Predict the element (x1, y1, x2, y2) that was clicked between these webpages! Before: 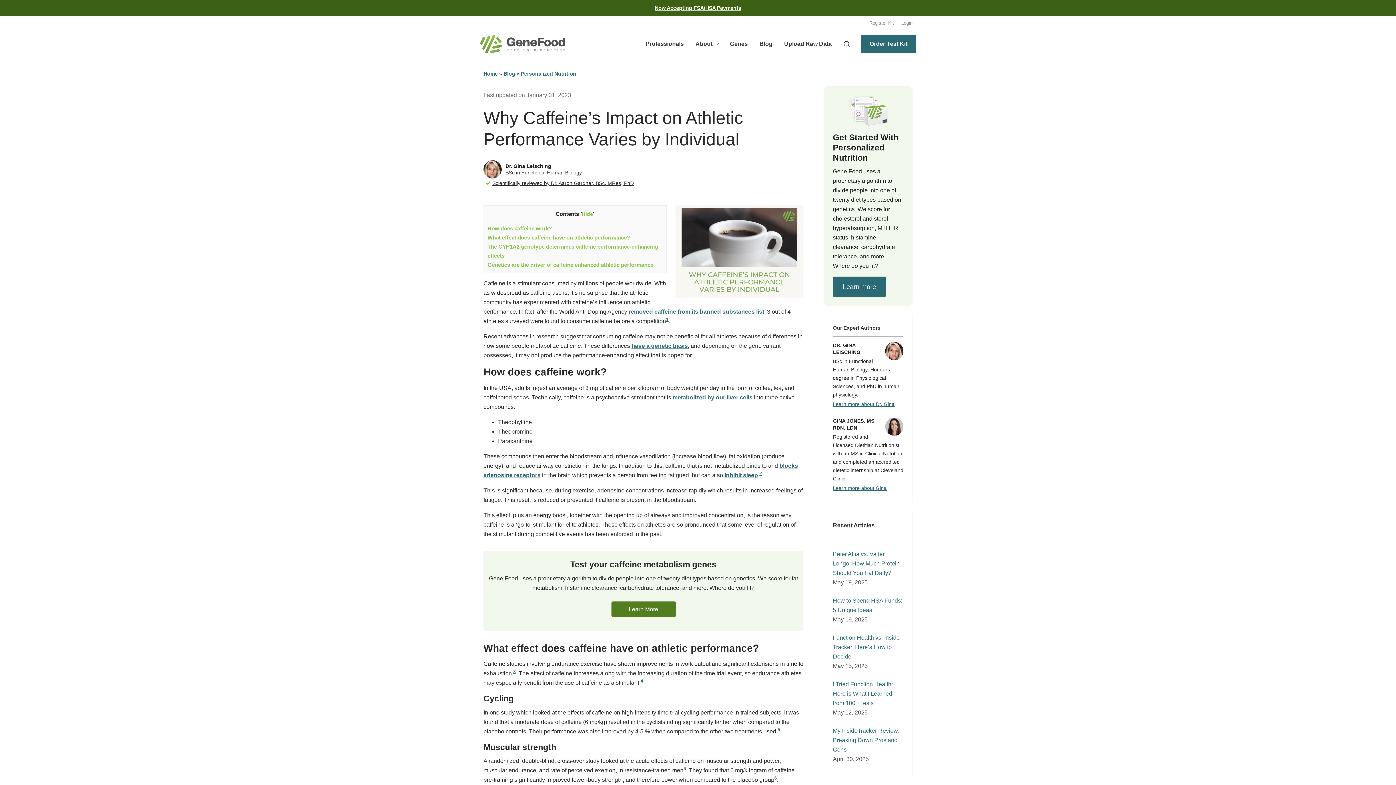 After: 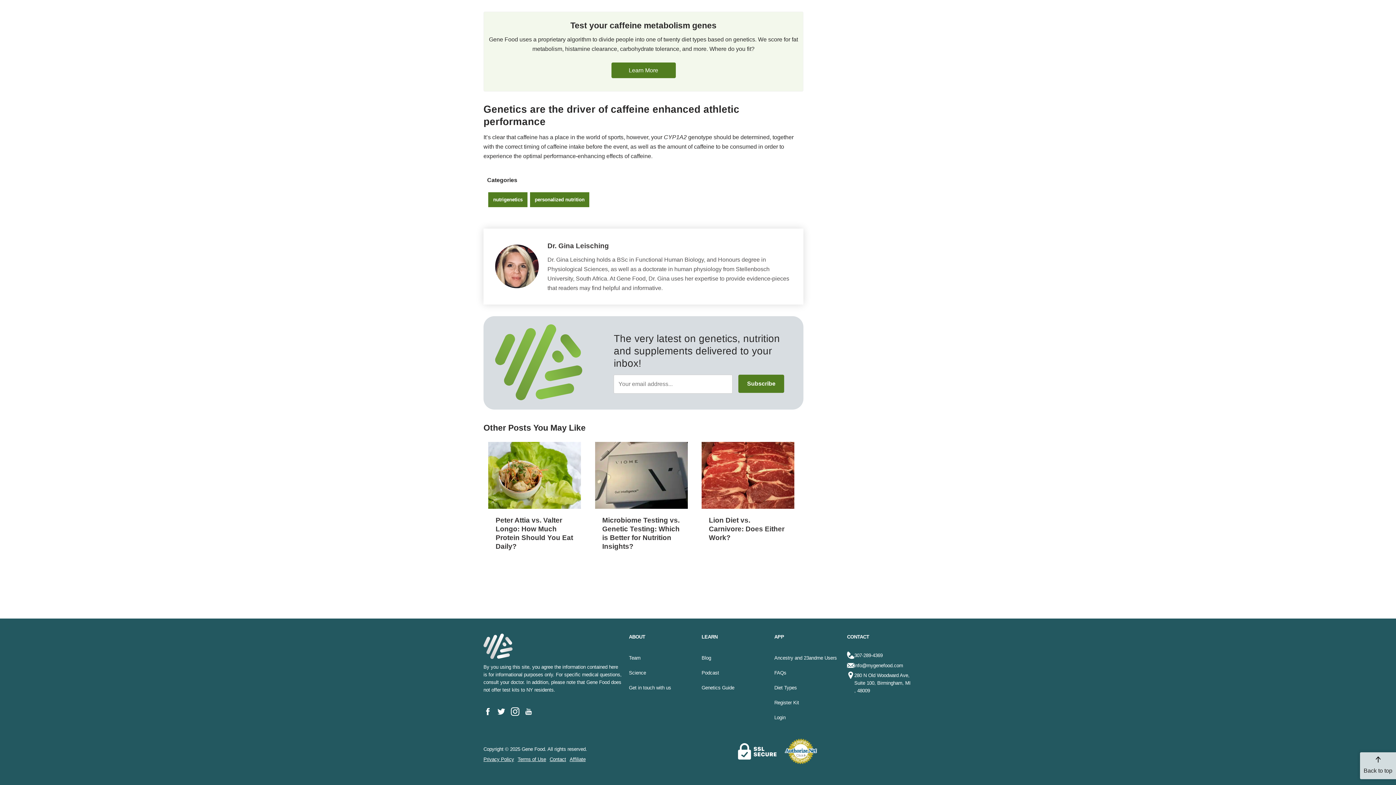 Action: bbox: (487, 261, 653, 267) label: Genetics are the driver of caffeine enhanced athletic performance